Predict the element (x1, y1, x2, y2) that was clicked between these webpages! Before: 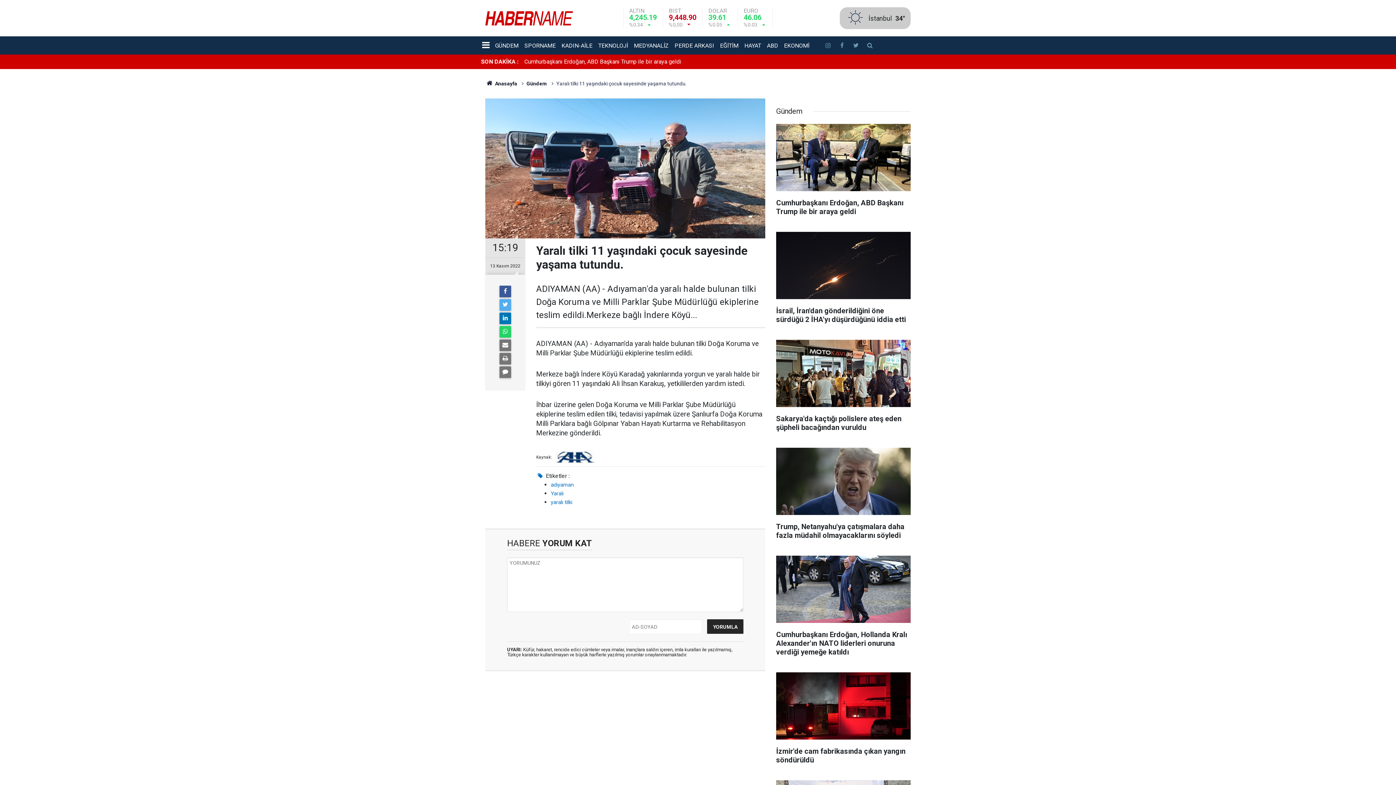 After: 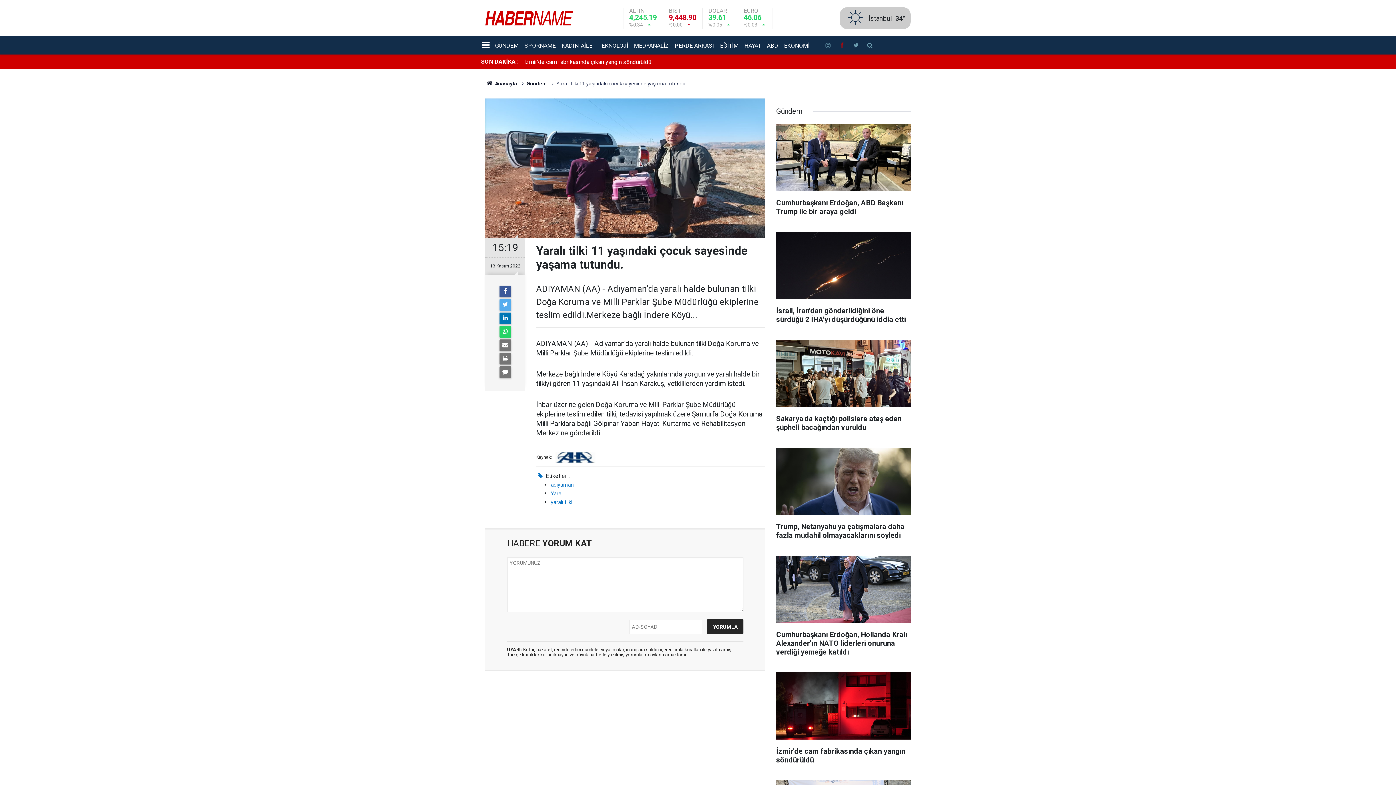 Action: bbox: (835, 40, 849, 50)